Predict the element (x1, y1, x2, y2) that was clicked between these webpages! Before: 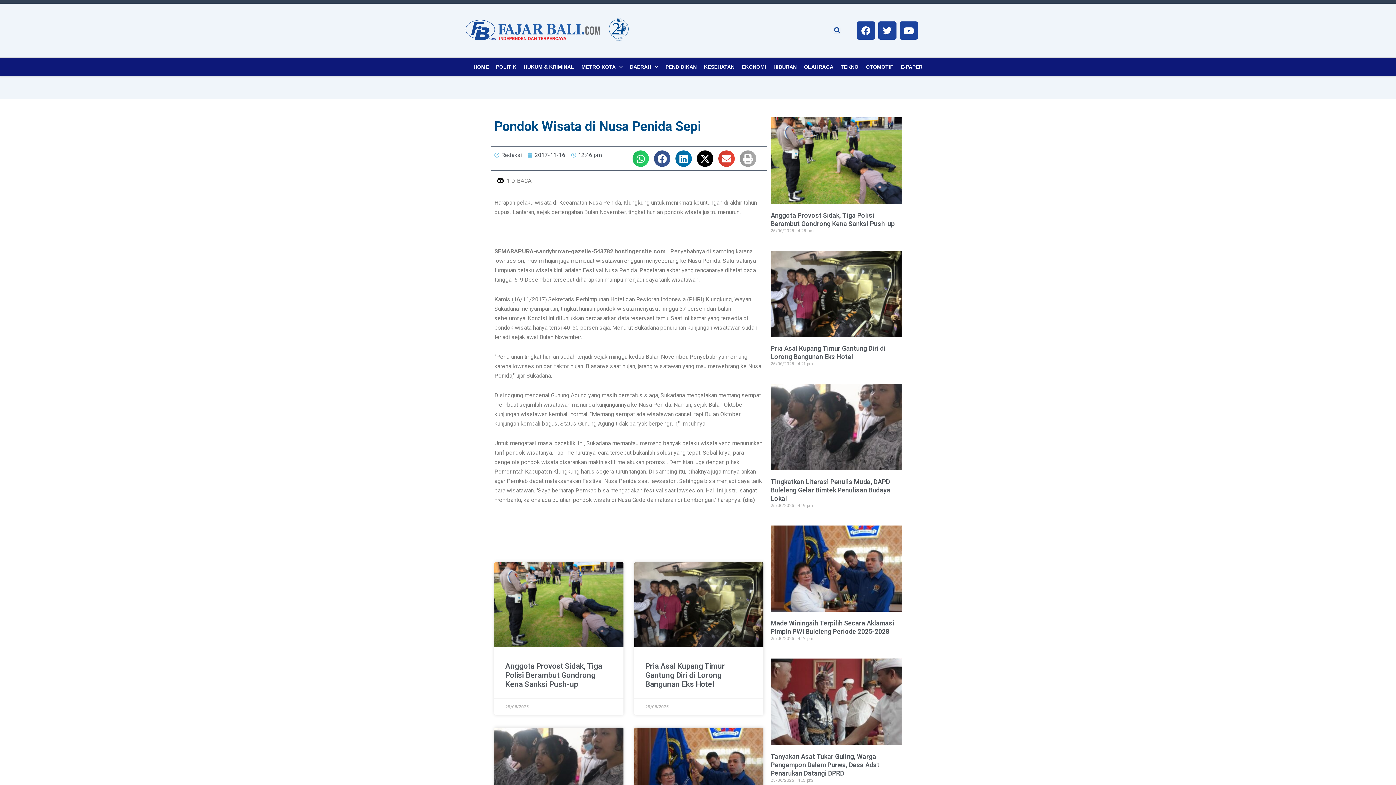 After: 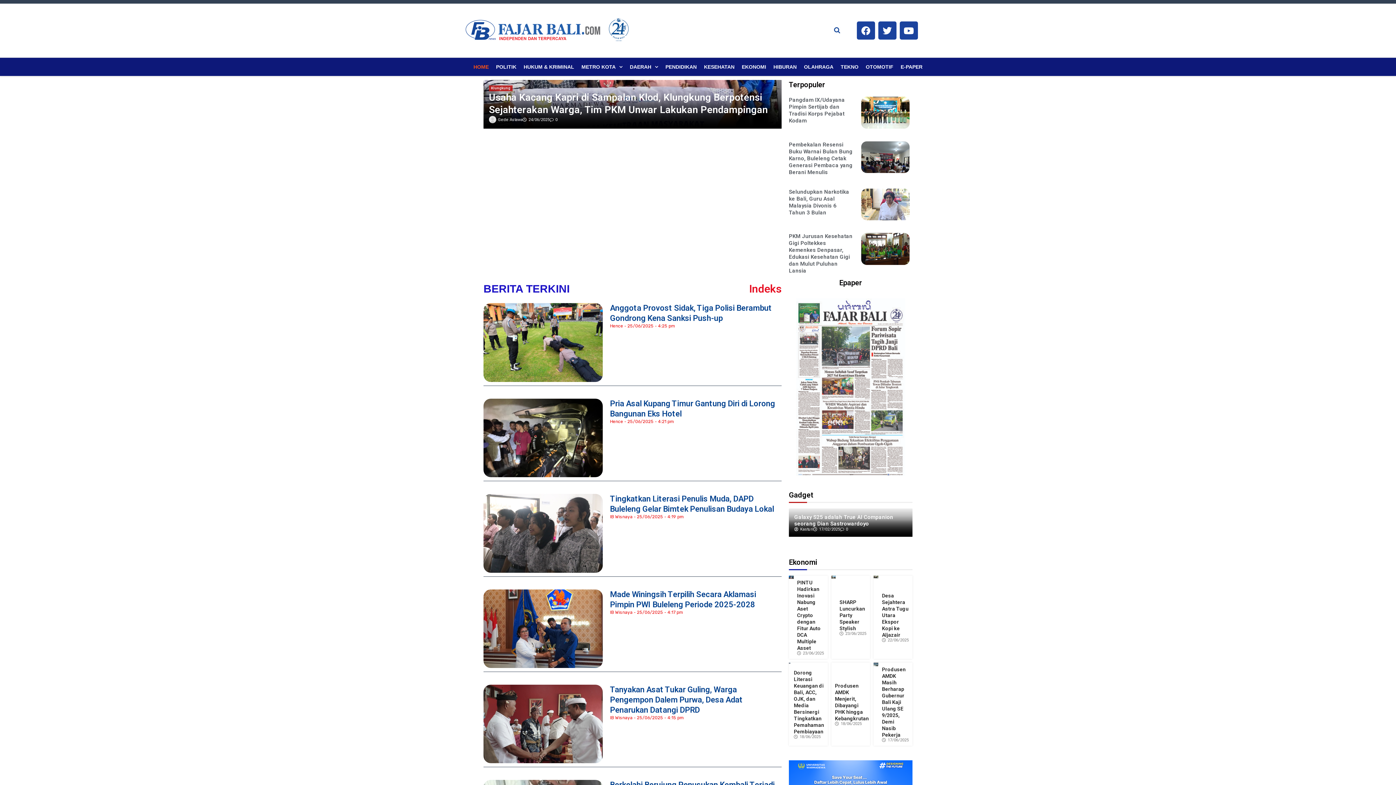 Action: bbox: (470, 57, 492, 76) label: HOME